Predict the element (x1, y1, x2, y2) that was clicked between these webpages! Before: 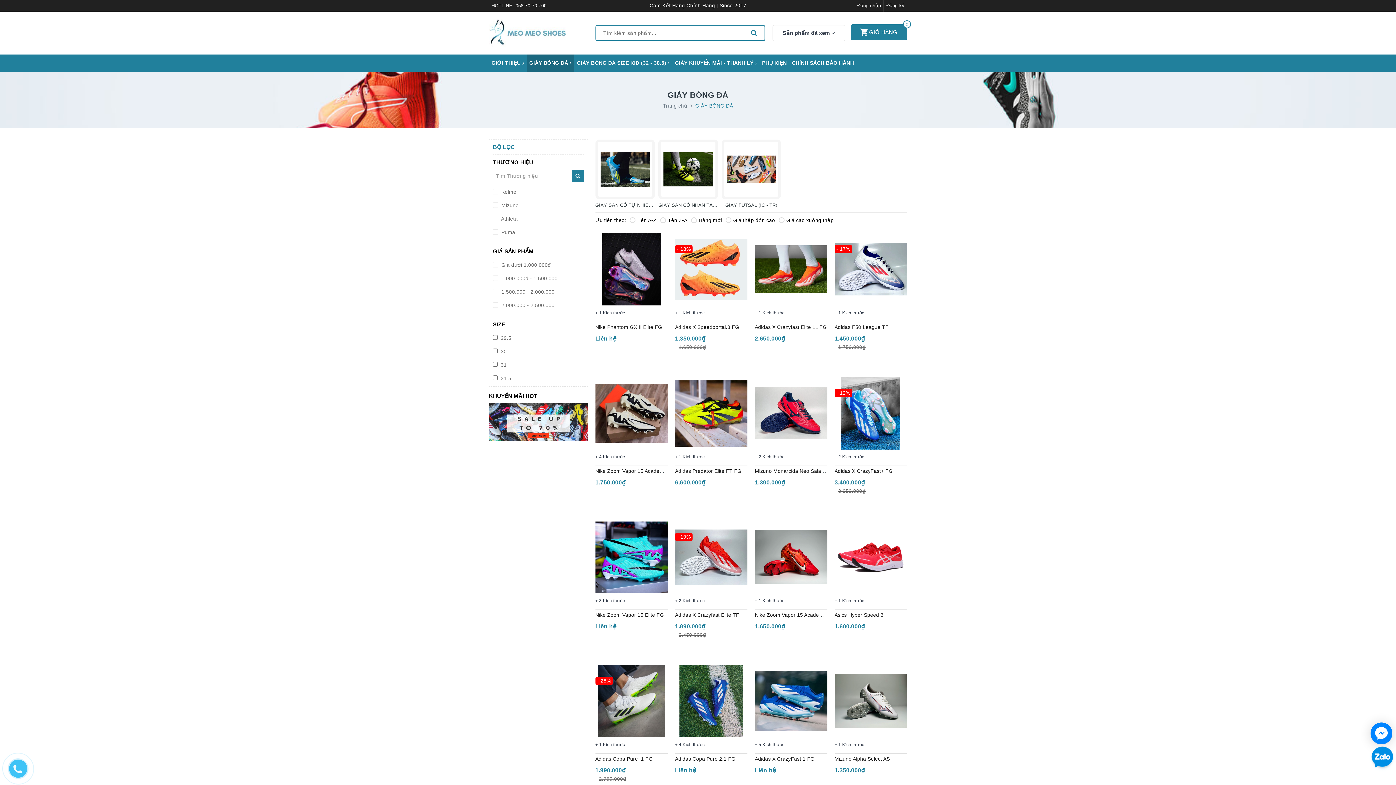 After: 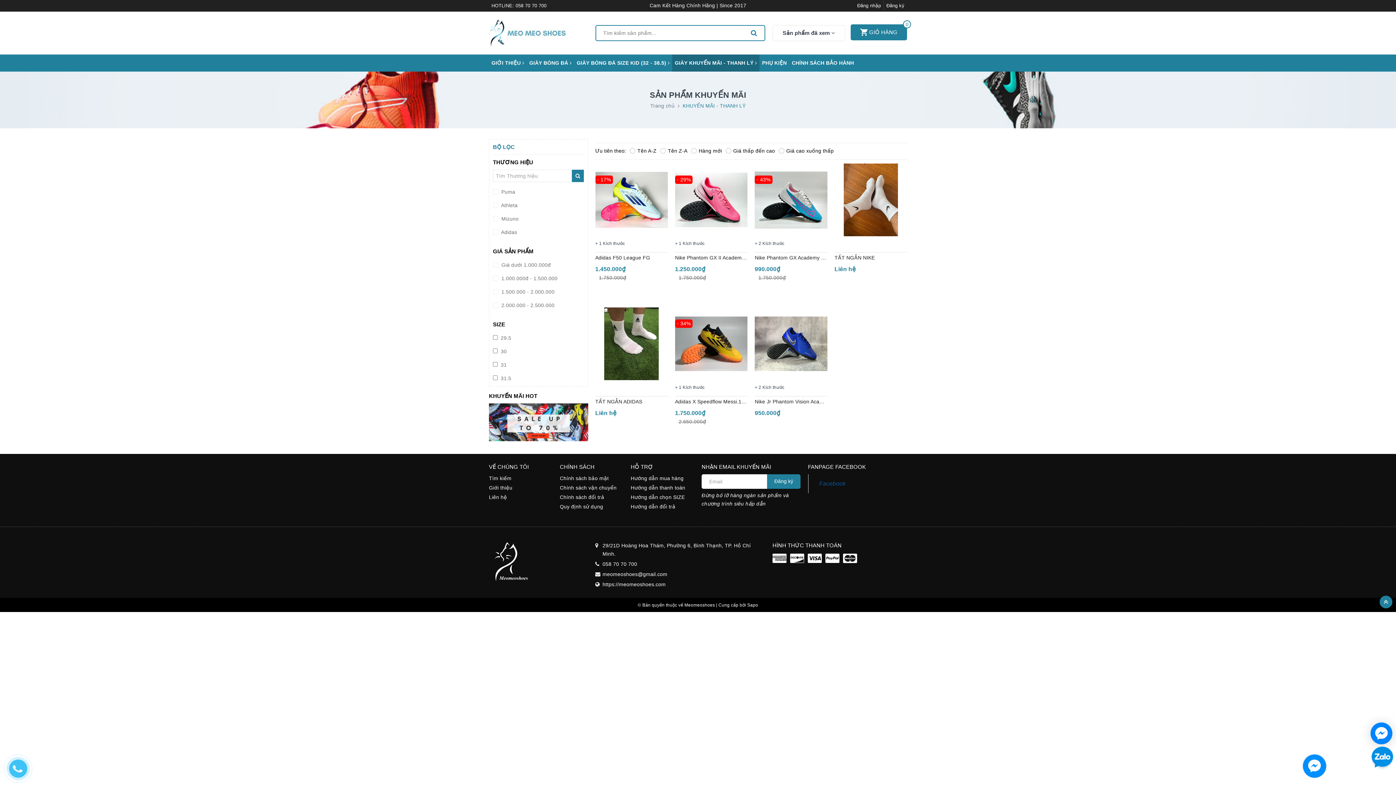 Action: label: GIÀY KHUYẾN MÃI - THANH LÝ  bbox: (672, 54, 759, 71)